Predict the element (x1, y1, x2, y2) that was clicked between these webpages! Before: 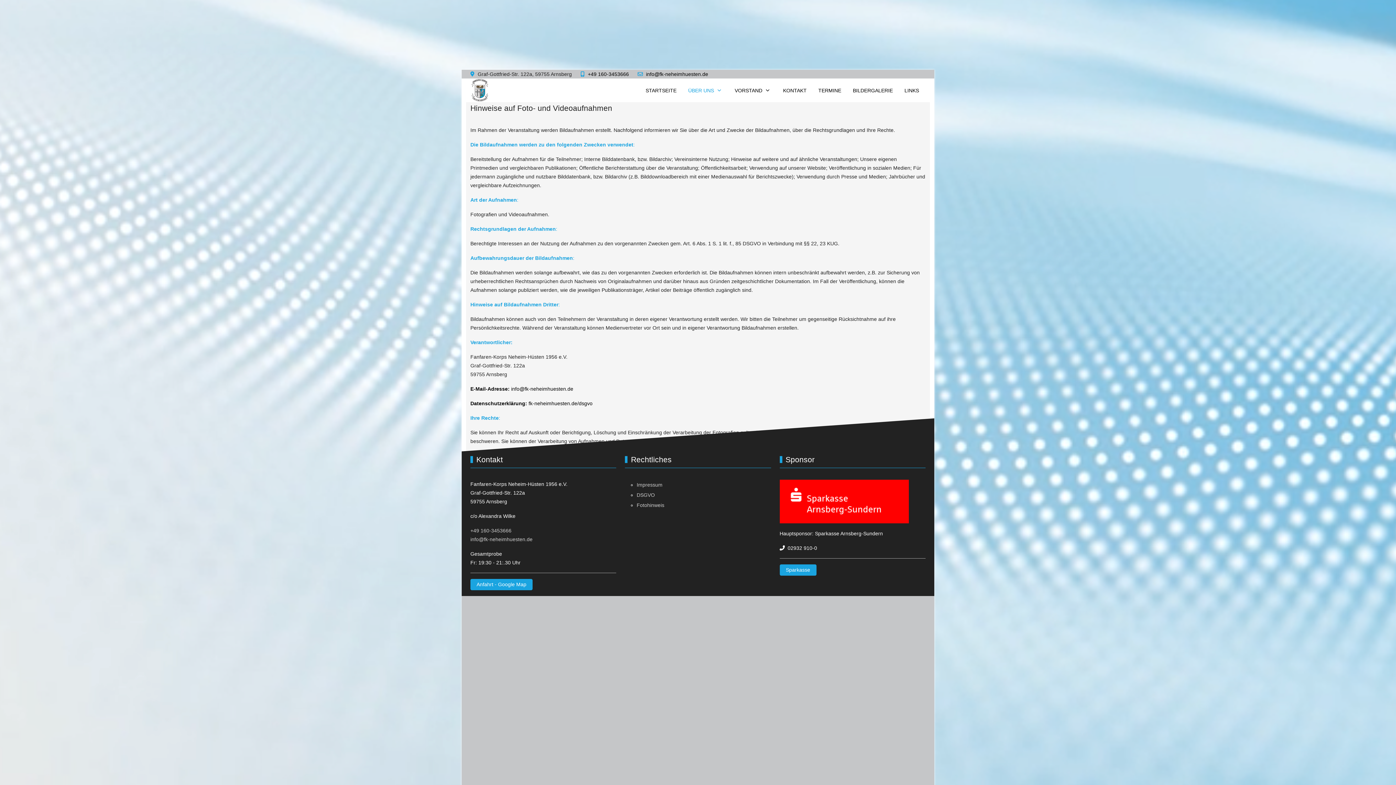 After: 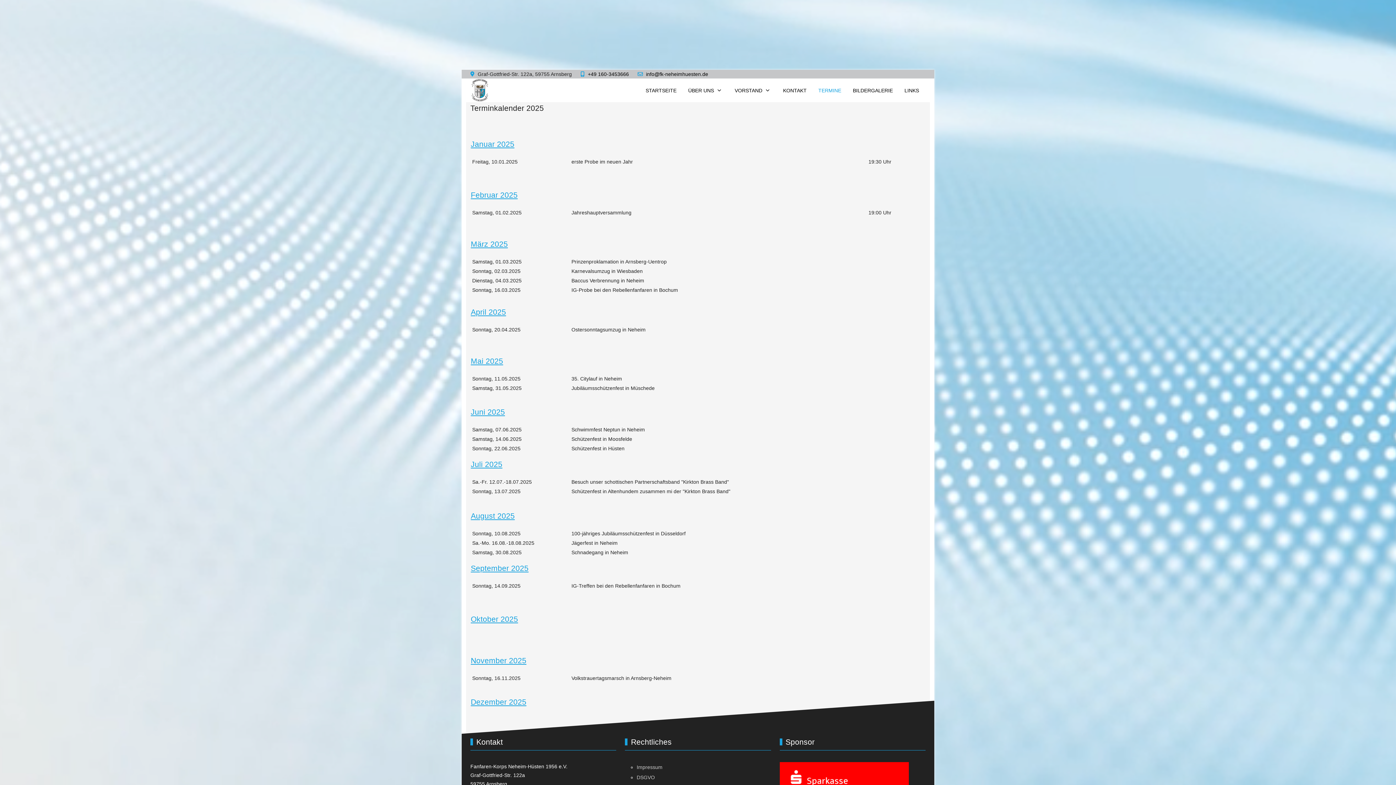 Action: label: TERMINE bbox: (812, 83, 847, 97)